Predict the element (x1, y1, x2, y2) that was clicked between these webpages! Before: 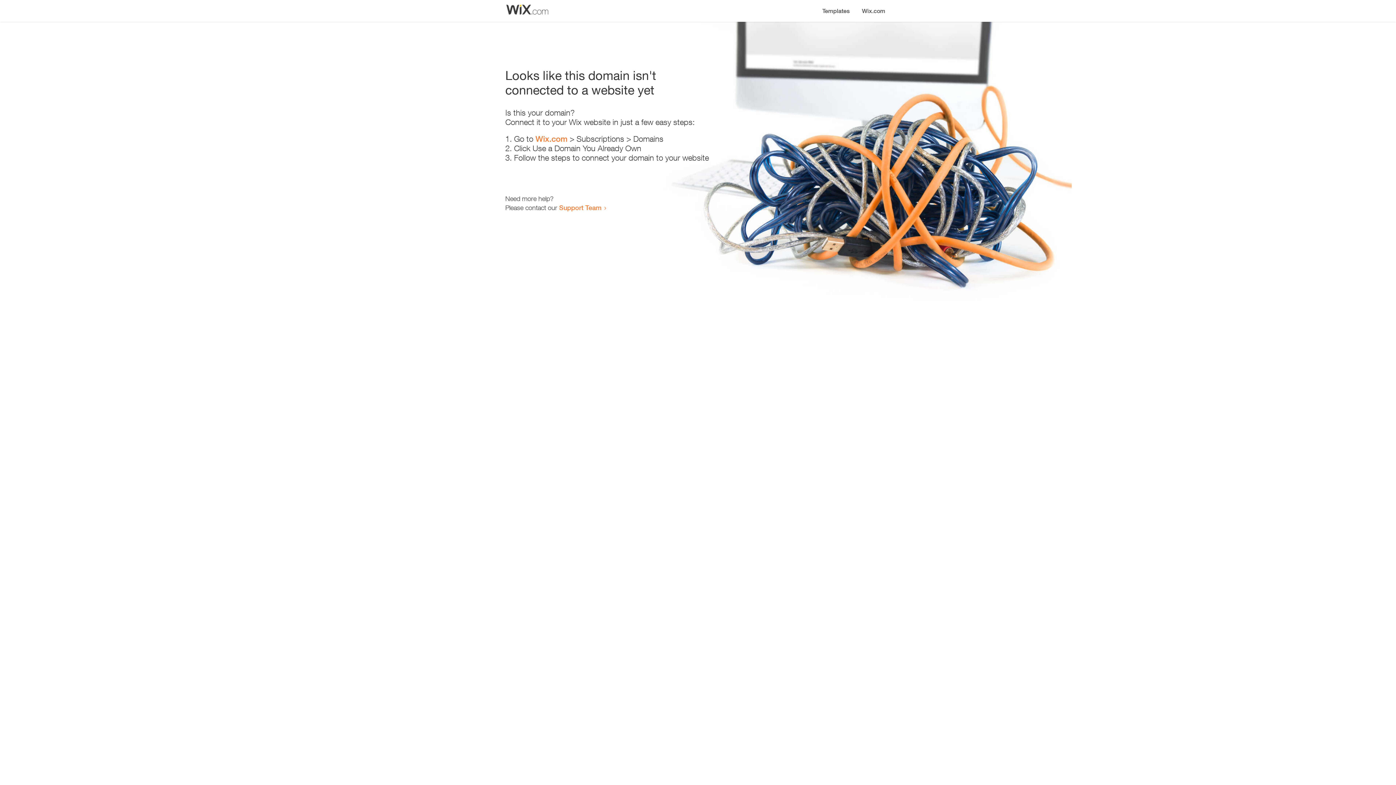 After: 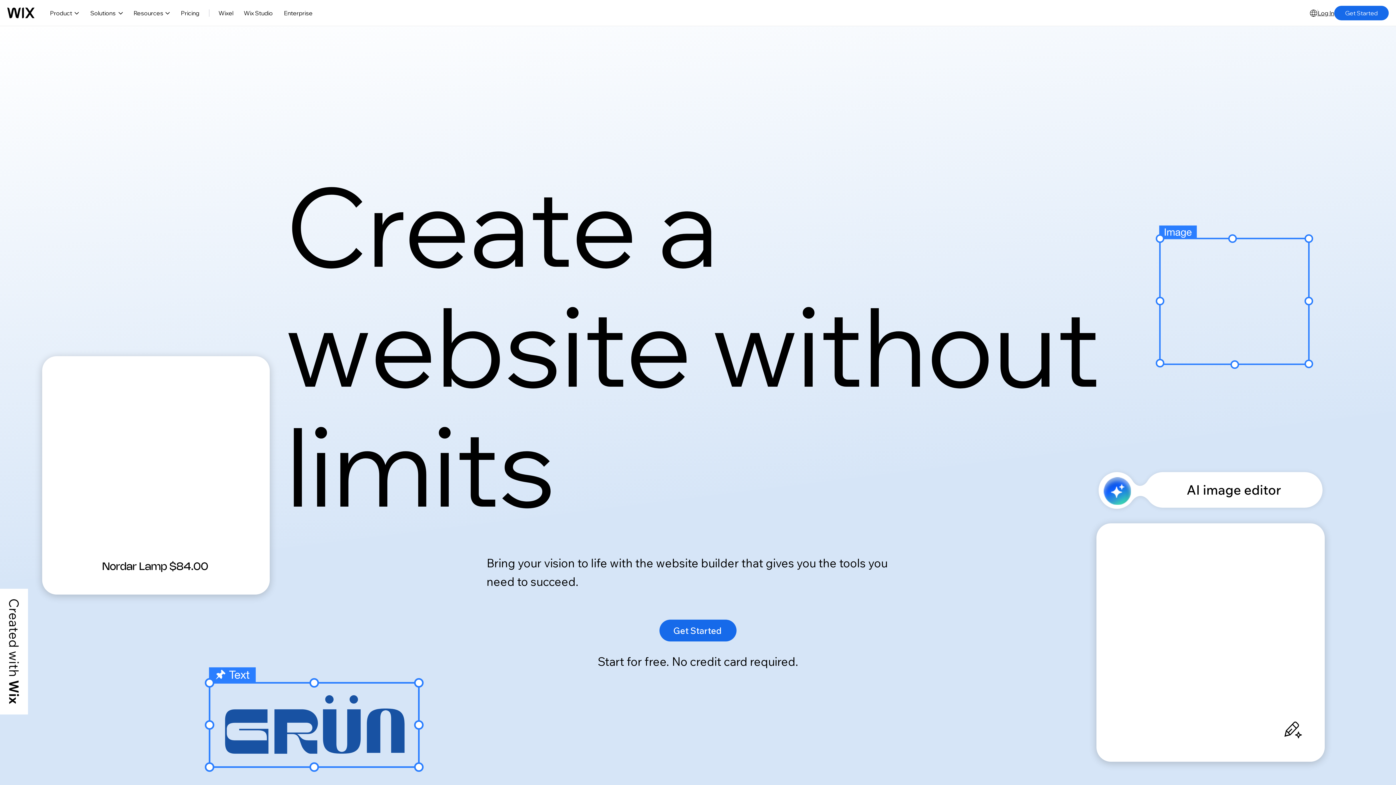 Action: label: Wix.com bbox: (856, 0, 890, 14)